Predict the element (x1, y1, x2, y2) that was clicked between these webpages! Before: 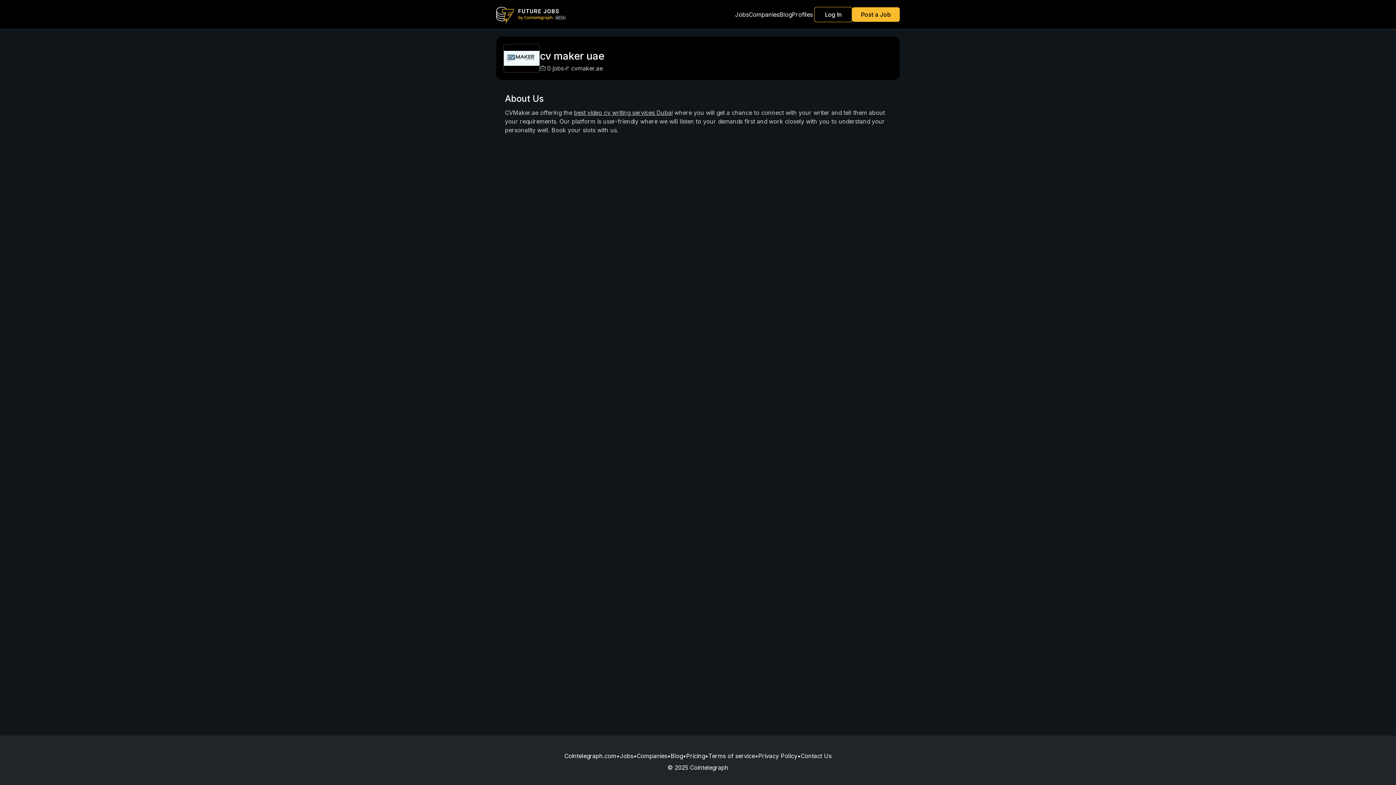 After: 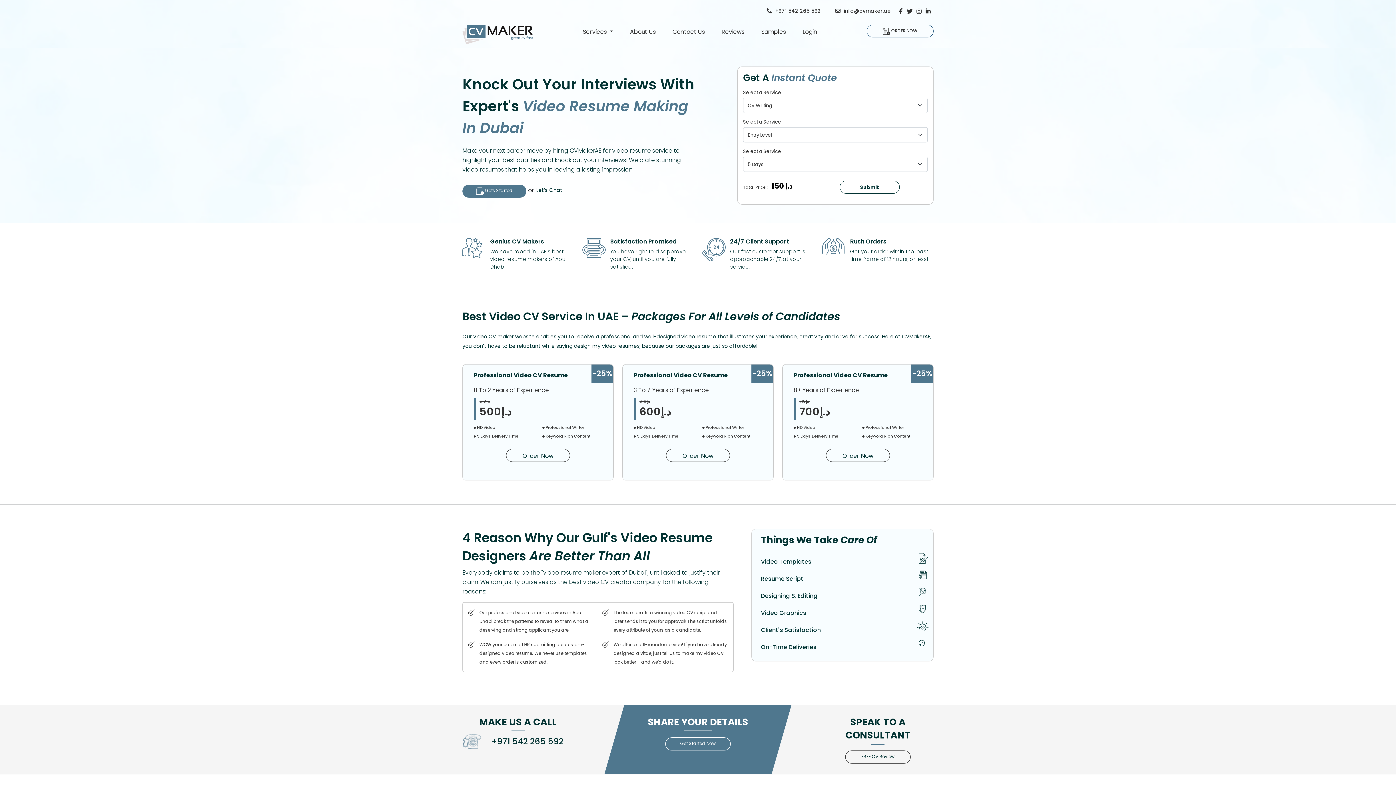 Action: bbox: (574, 109, 672, 116) label: best video cv writing services Dubai